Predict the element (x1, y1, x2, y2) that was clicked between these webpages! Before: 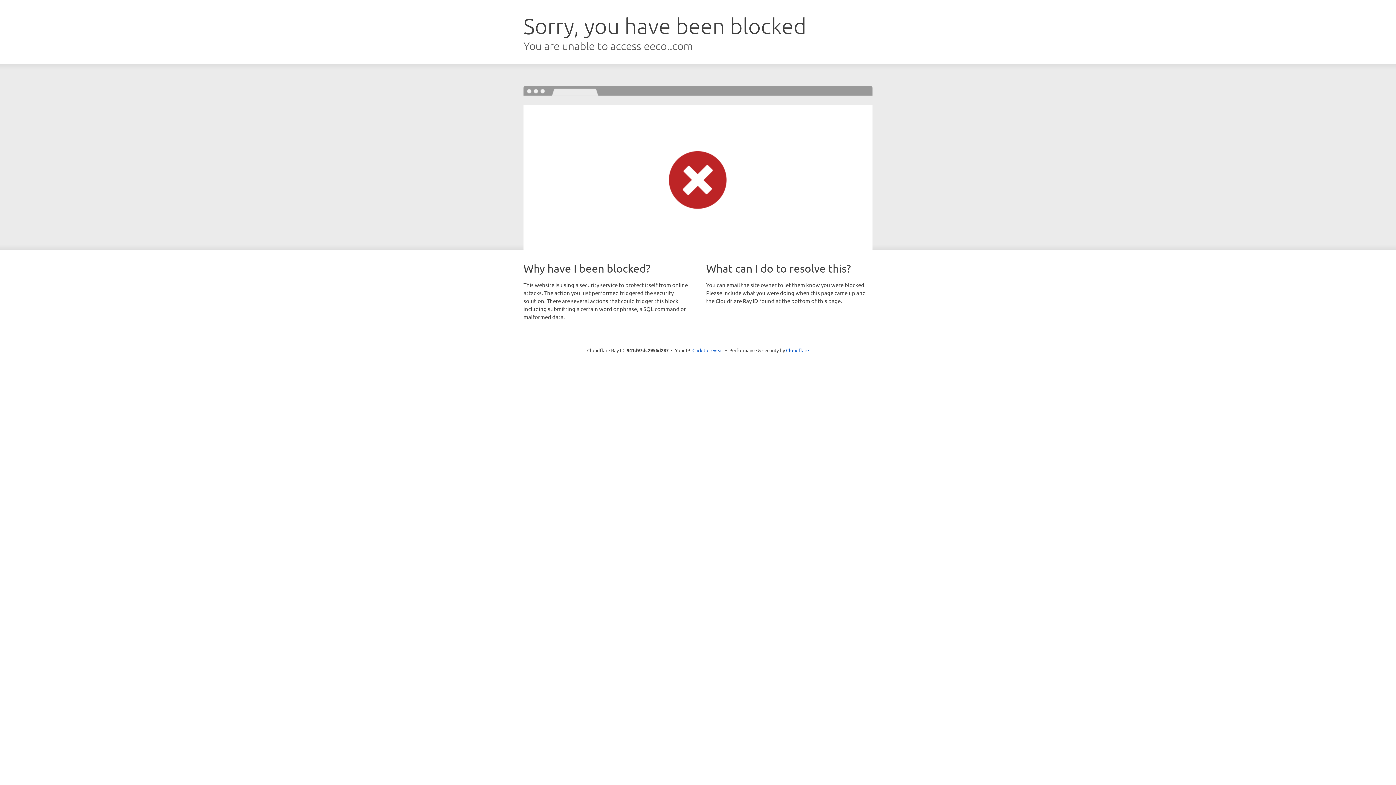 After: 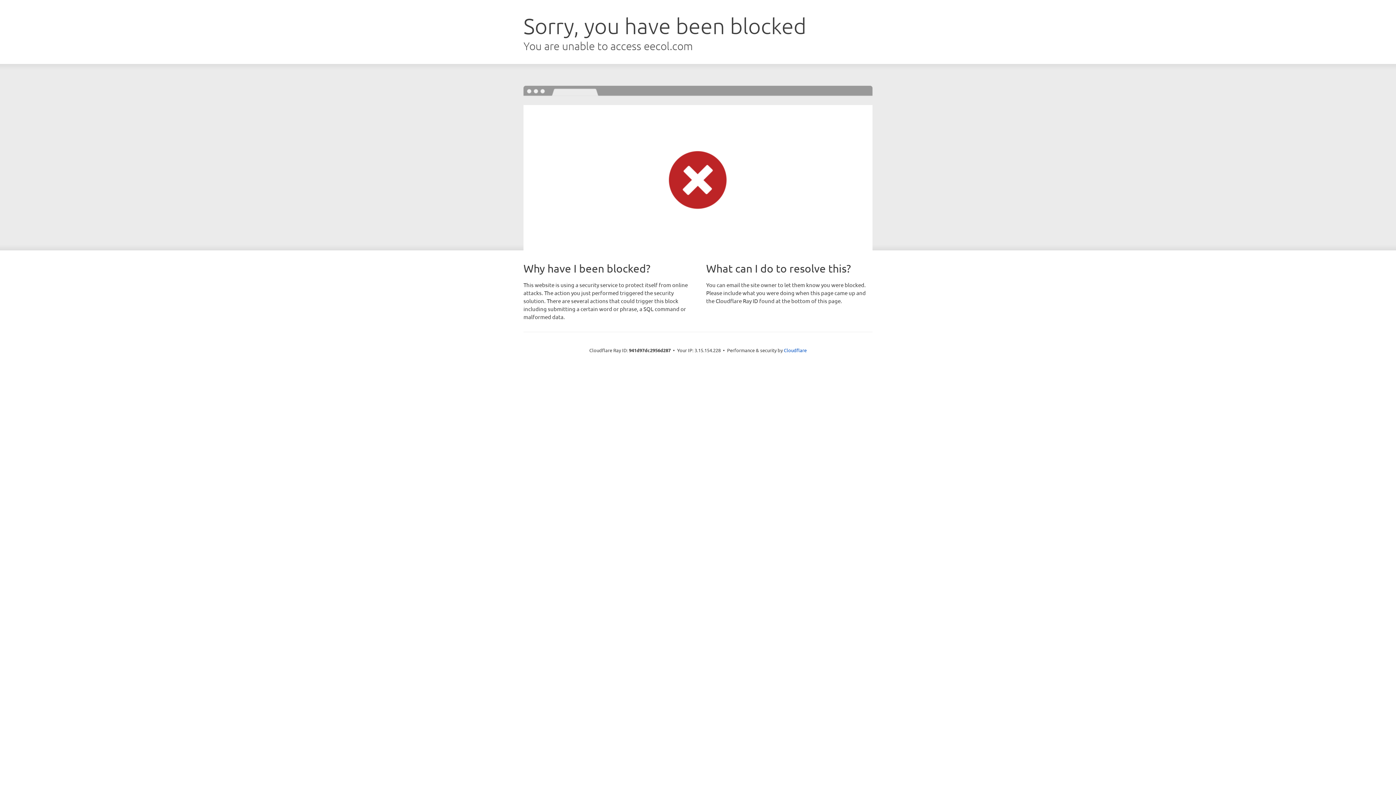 Action: bbox: (692, 346, 723, 353) label: Click to reveal